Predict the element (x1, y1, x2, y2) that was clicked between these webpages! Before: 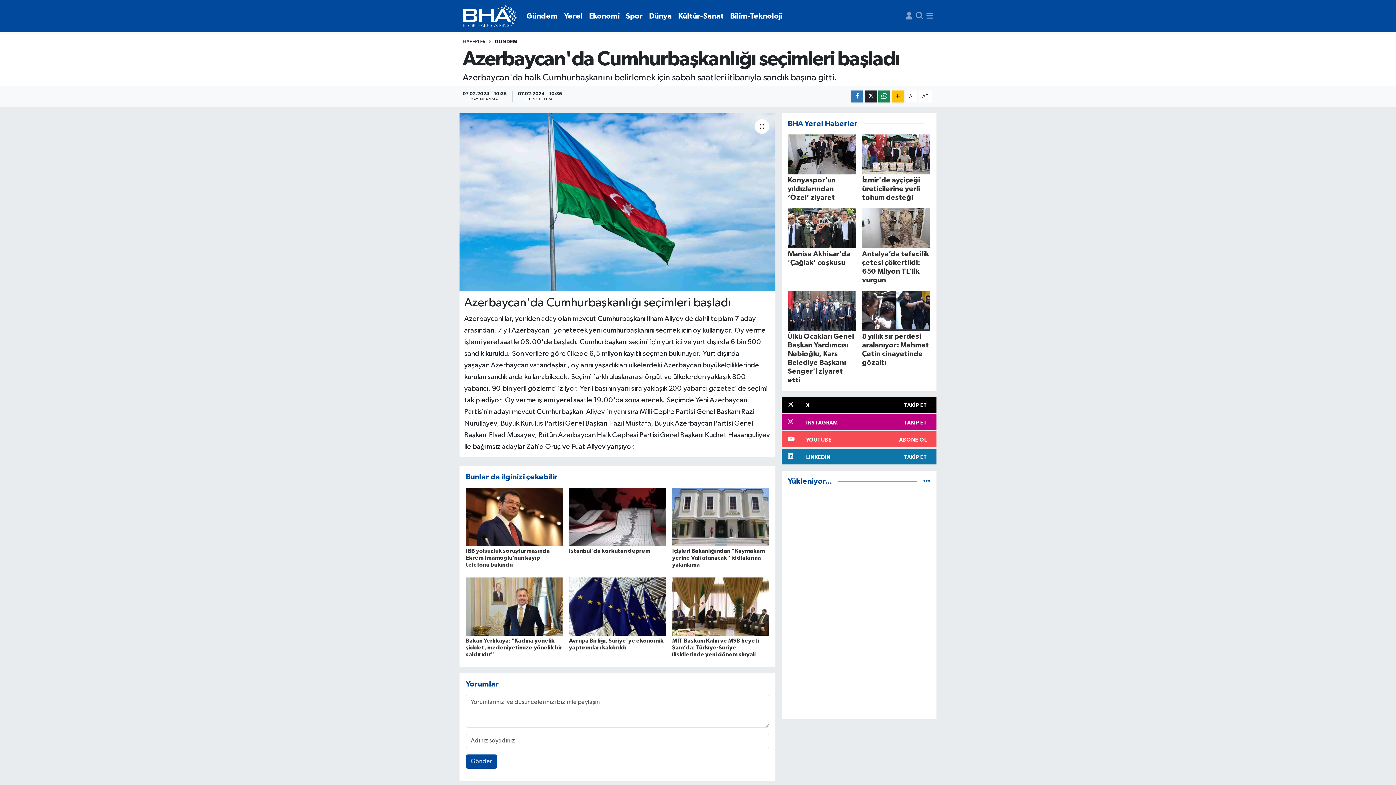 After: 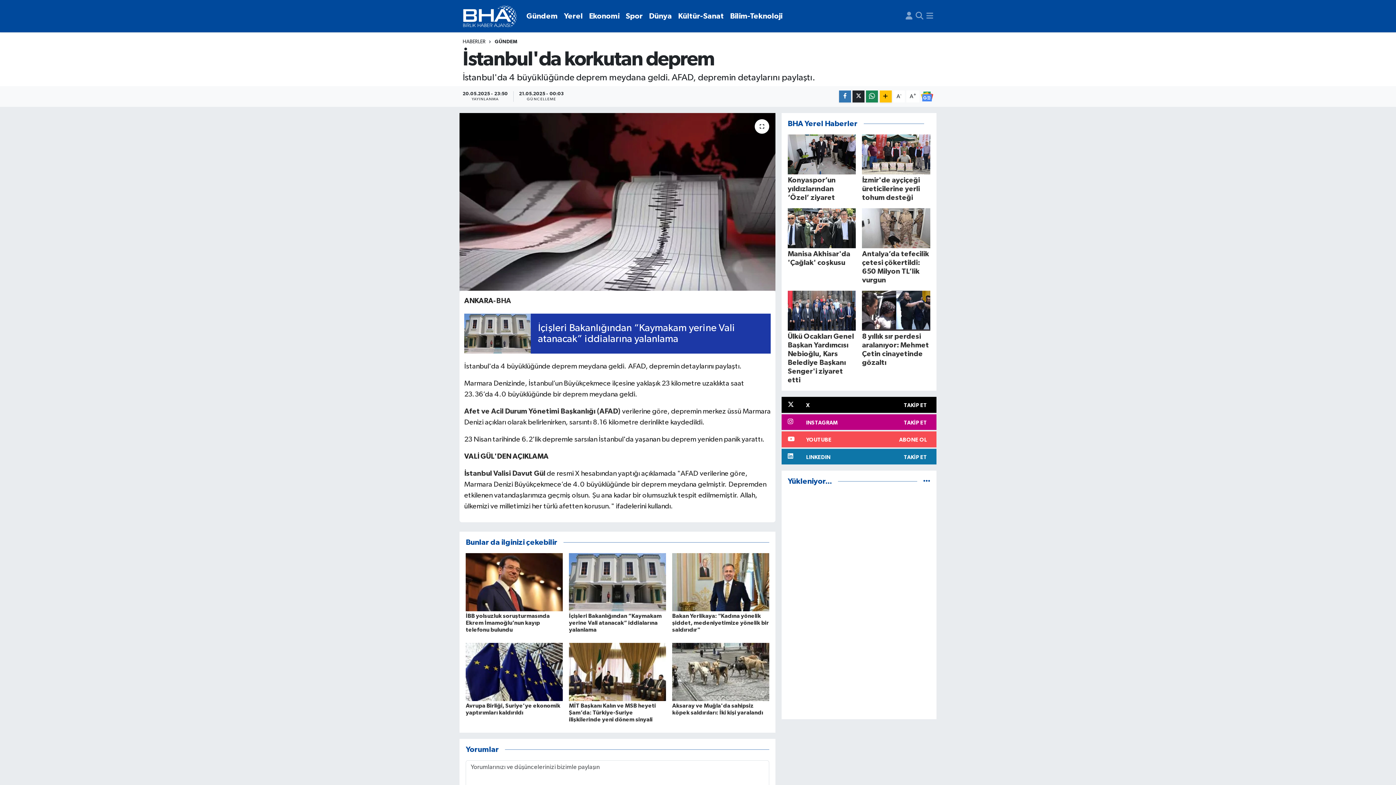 Action: bbox: (569, 514, 666, 520)